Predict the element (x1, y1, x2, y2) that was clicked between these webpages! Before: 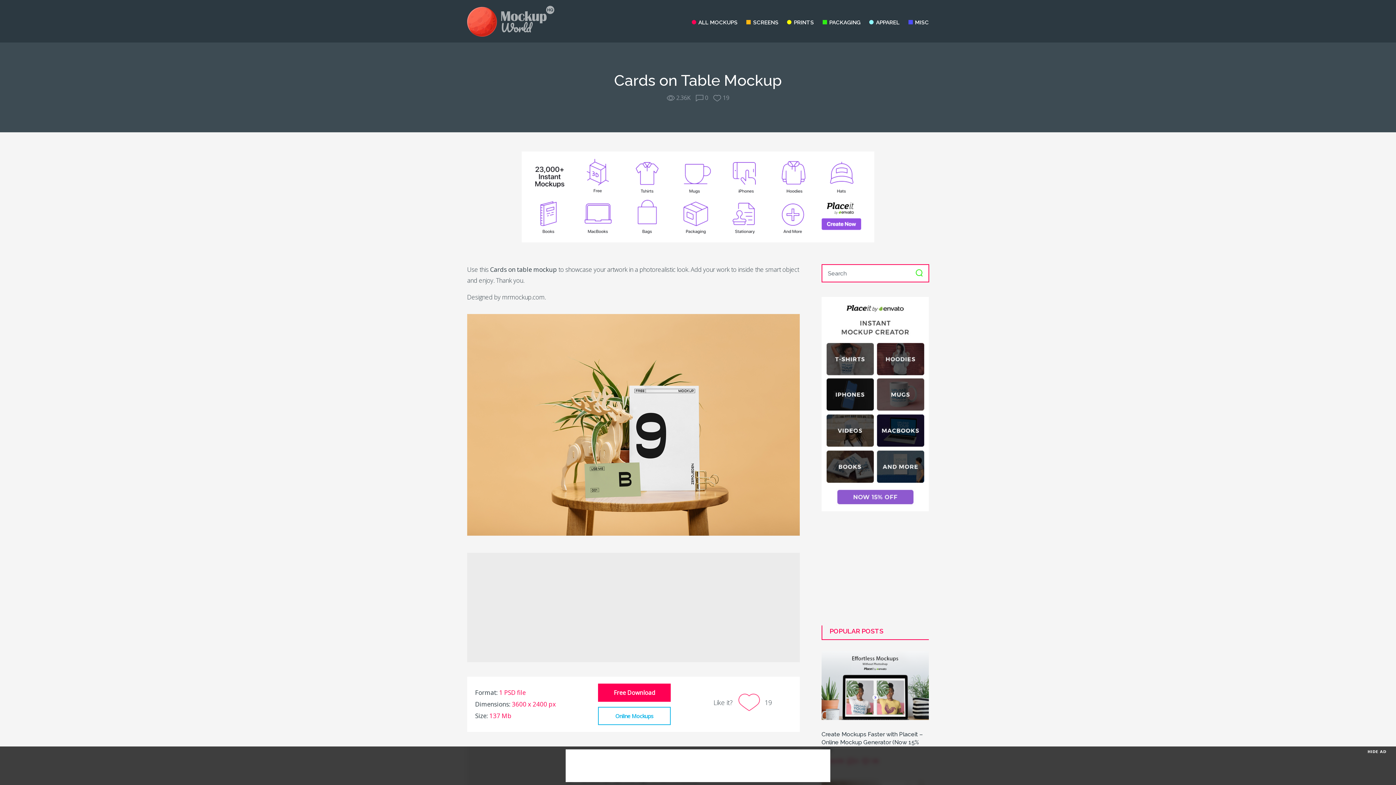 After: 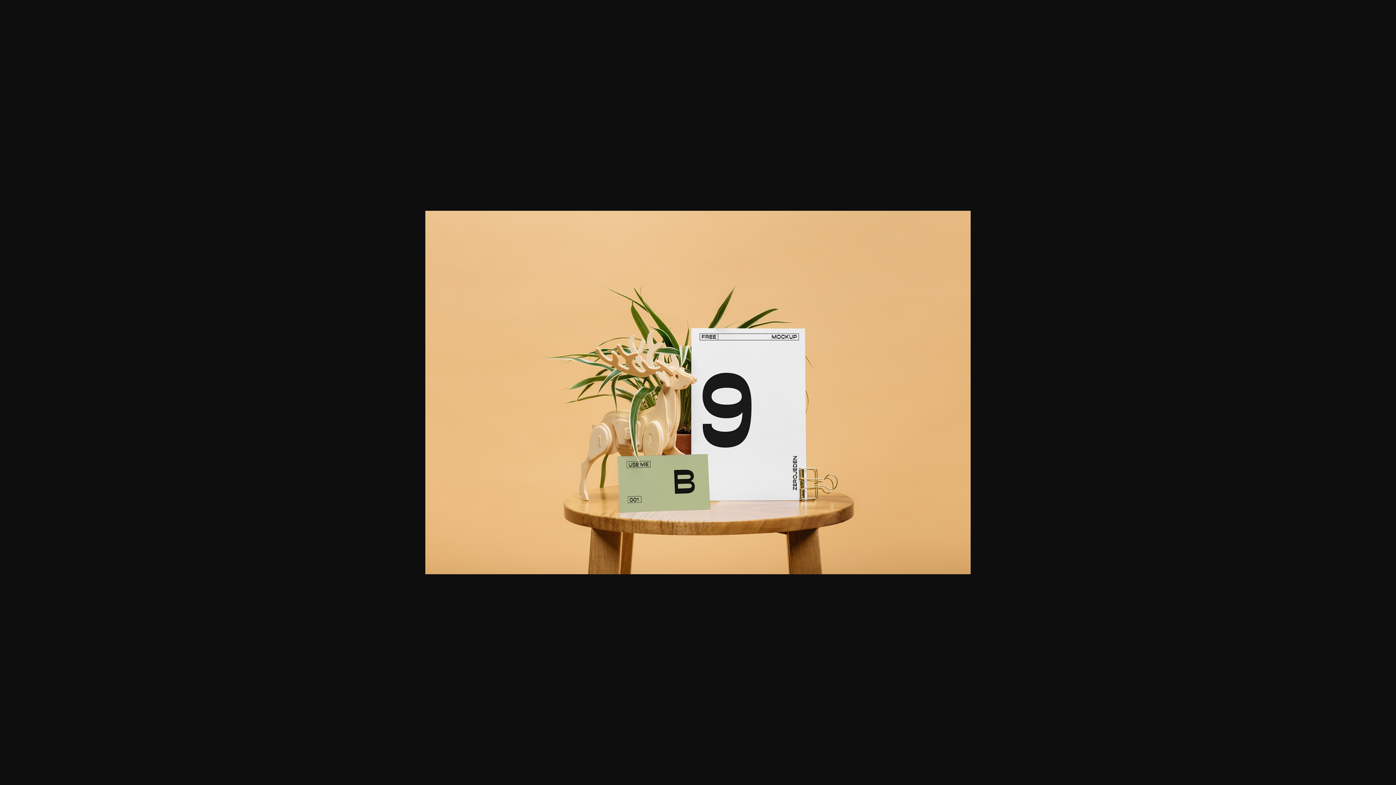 Action: bbox: (467, 420, 800, 428)